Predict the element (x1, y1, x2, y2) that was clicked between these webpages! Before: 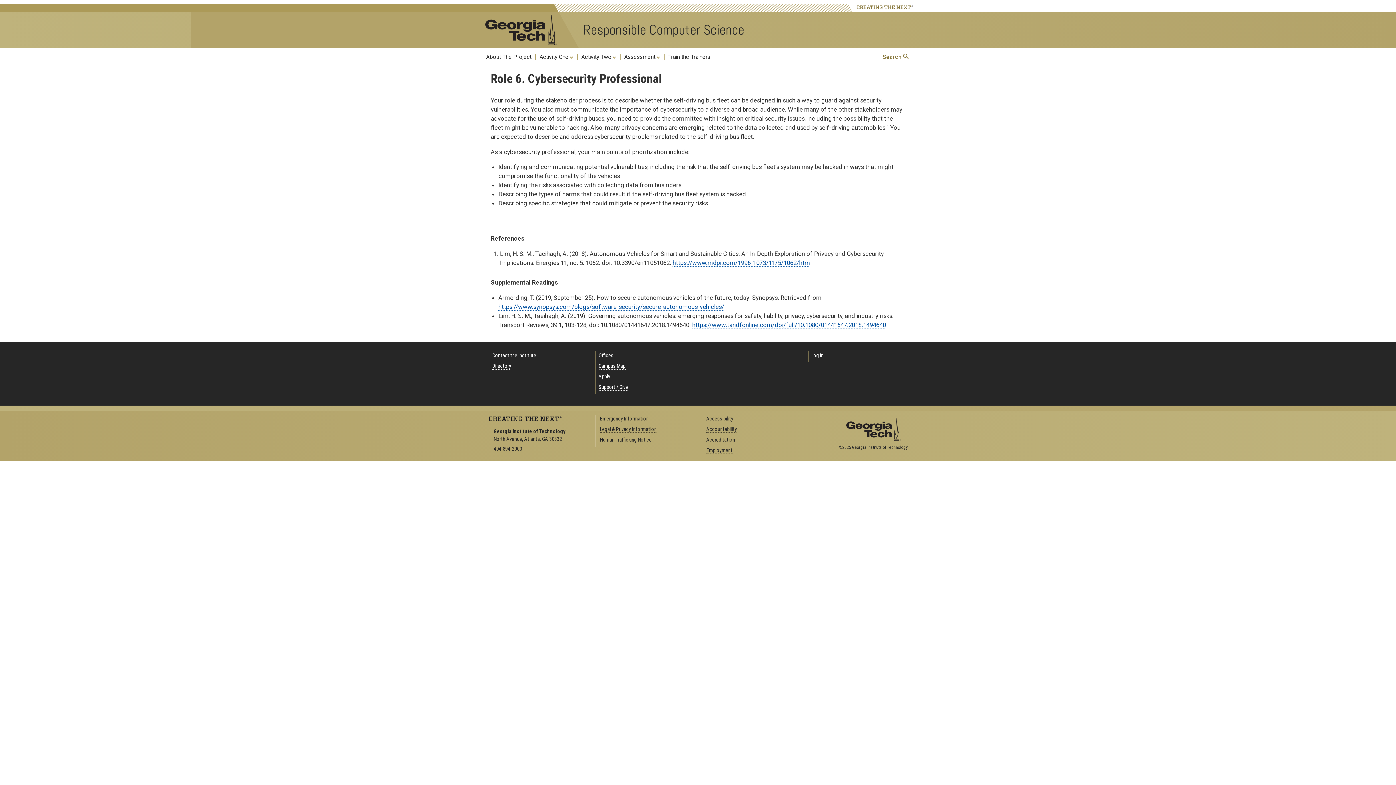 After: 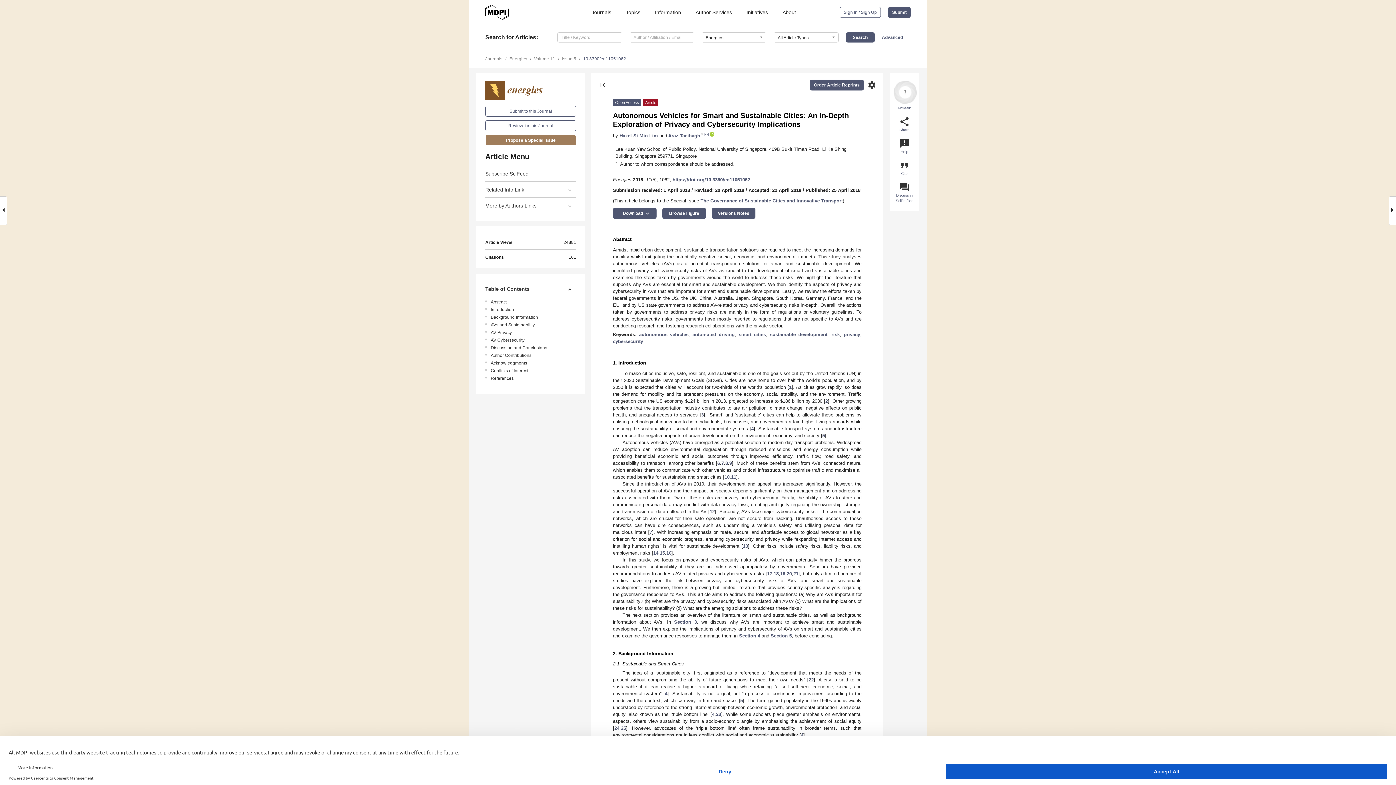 Action: label: https://www.mdpi.com/1996-1073/11/5/1062/htm bbox: (672, 259, 810, 266)